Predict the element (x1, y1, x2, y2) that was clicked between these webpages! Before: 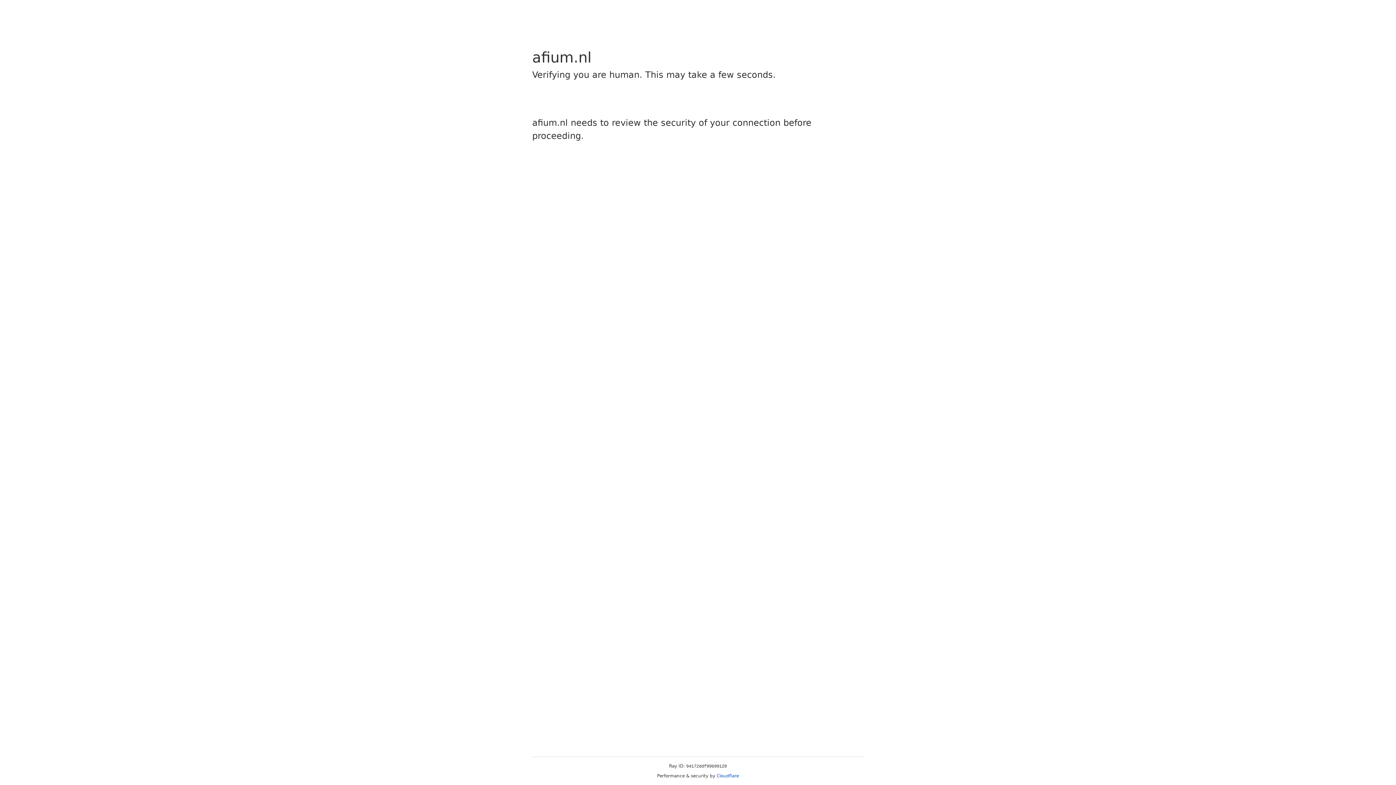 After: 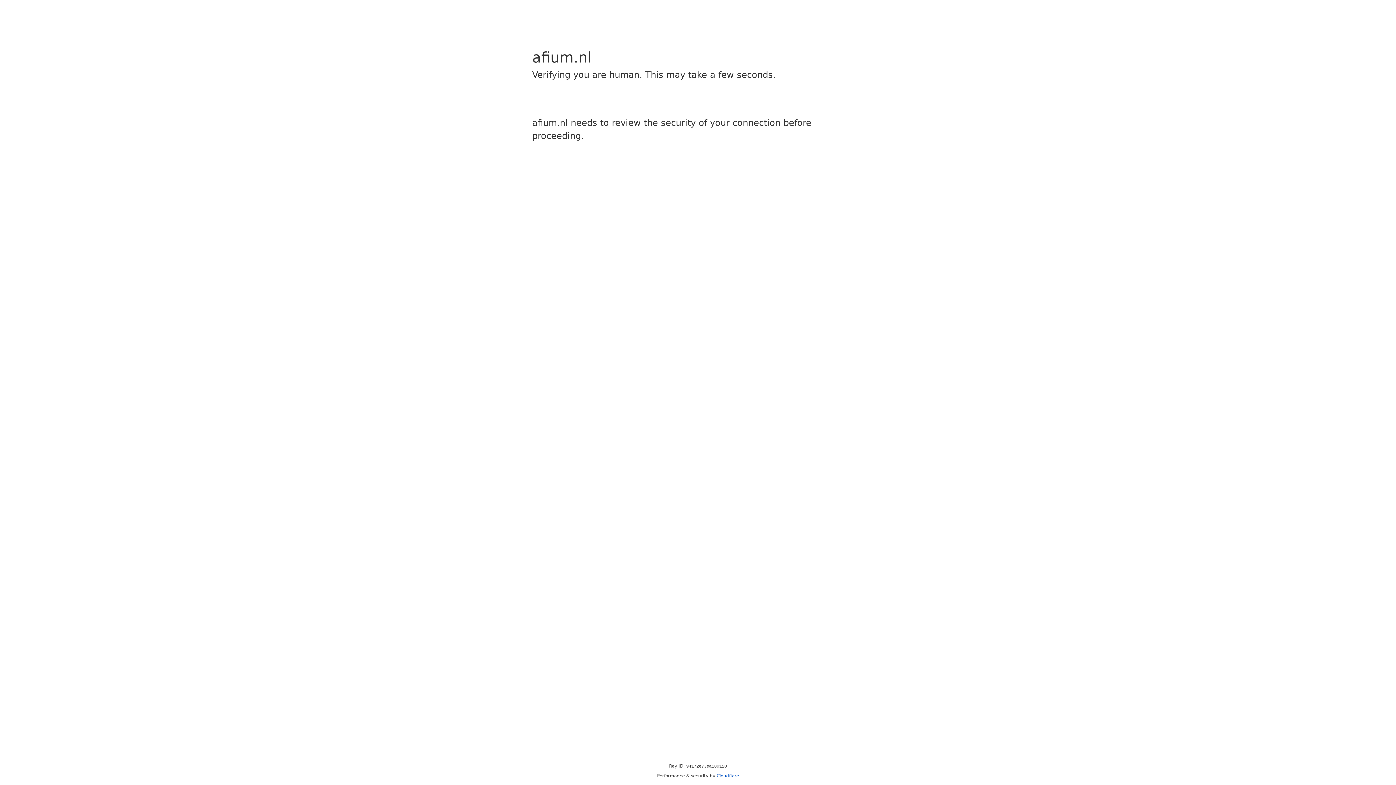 Action: label: Cloudflare bbox: (716, 773, 739, 778)